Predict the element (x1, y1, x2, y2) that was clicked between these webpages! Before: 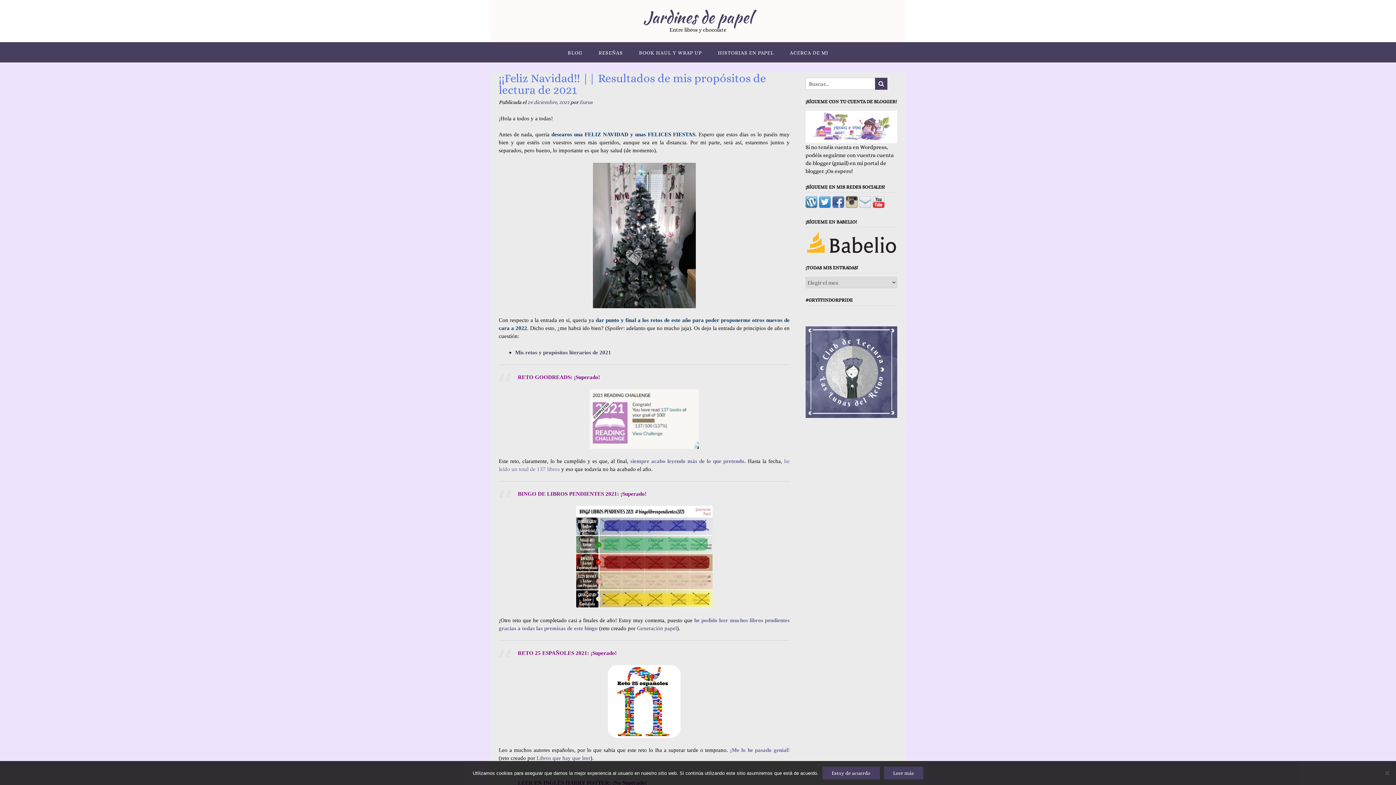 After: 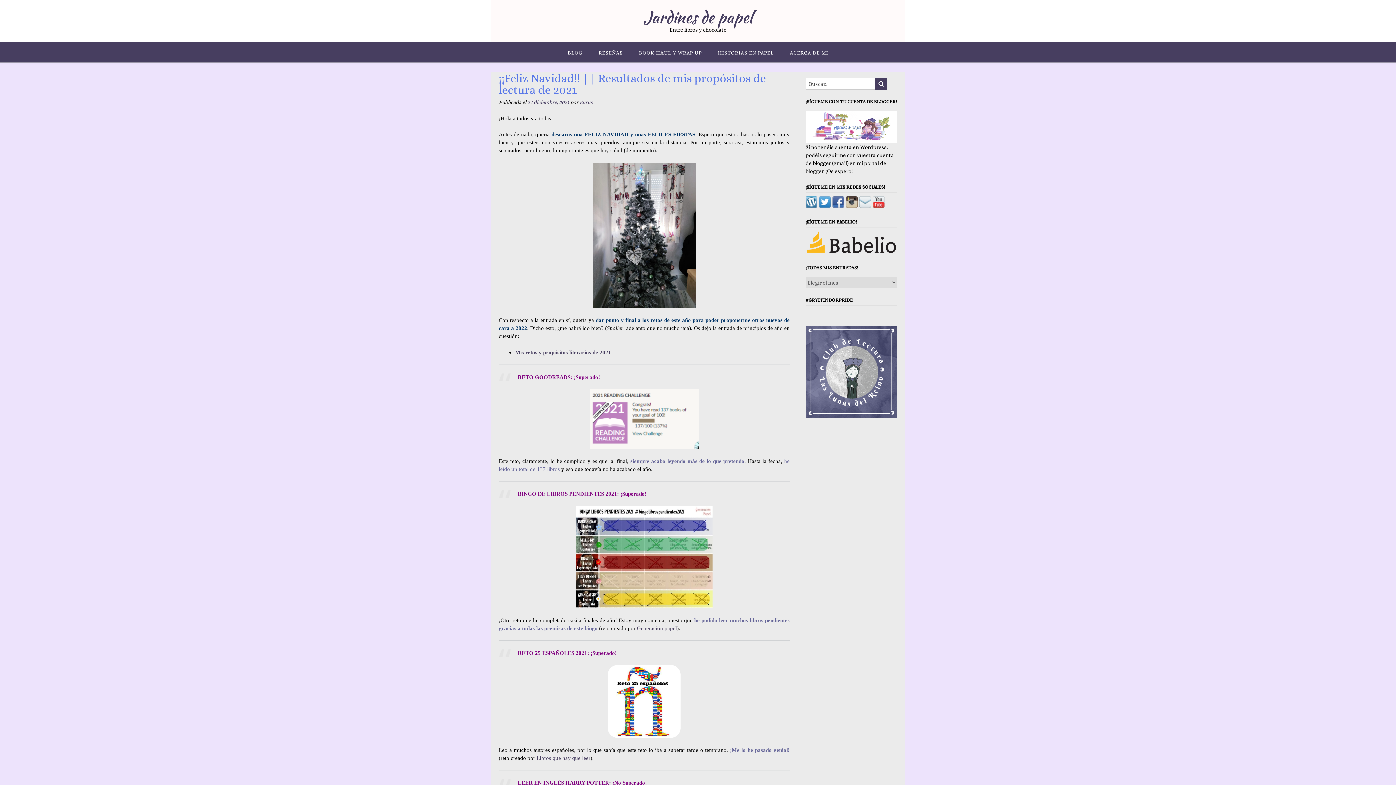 Action: label: Estoy de acuerdo bbox: (822, 766, 880, 780)